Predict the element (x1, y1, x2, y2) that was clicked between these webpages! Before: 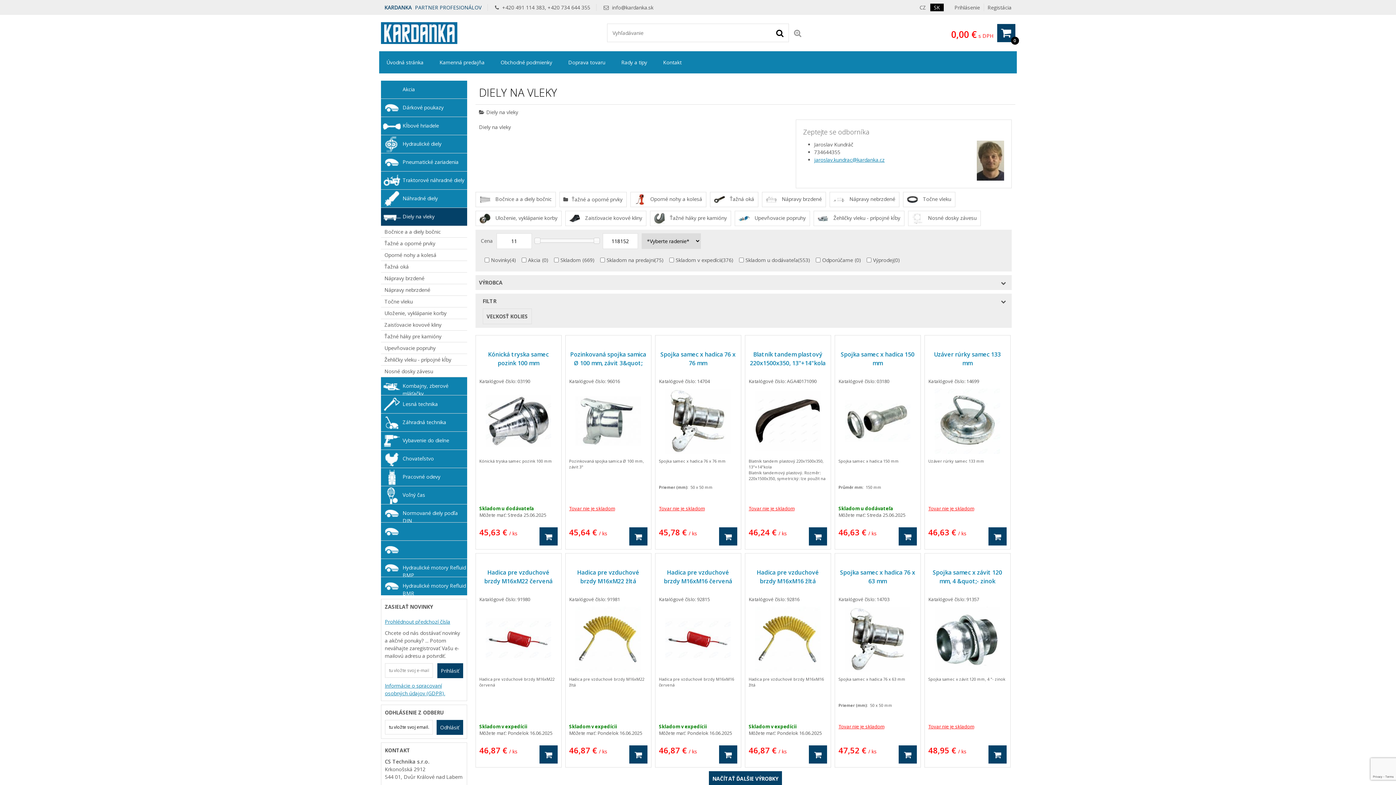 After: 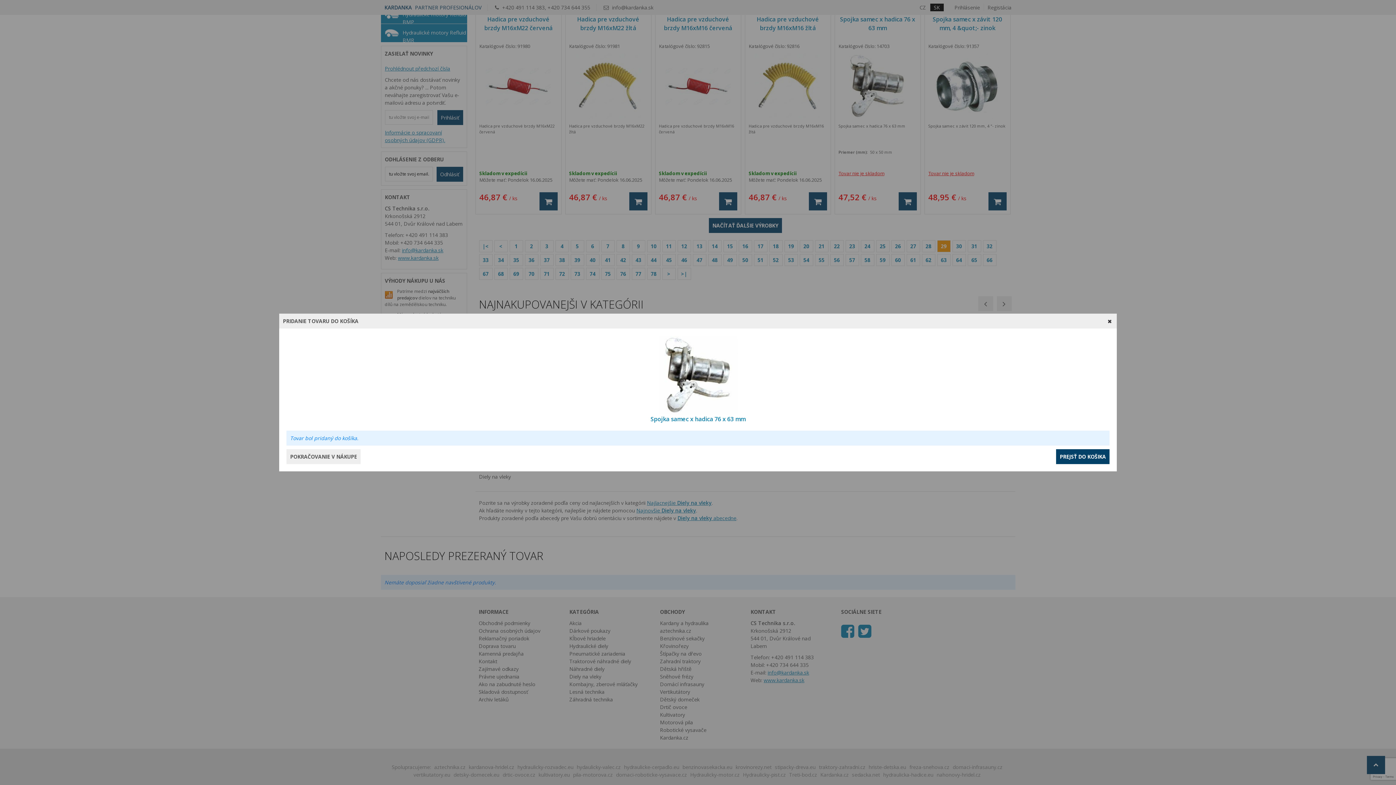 Action: label: ‌ bbox: (898, 745, 916, 764)